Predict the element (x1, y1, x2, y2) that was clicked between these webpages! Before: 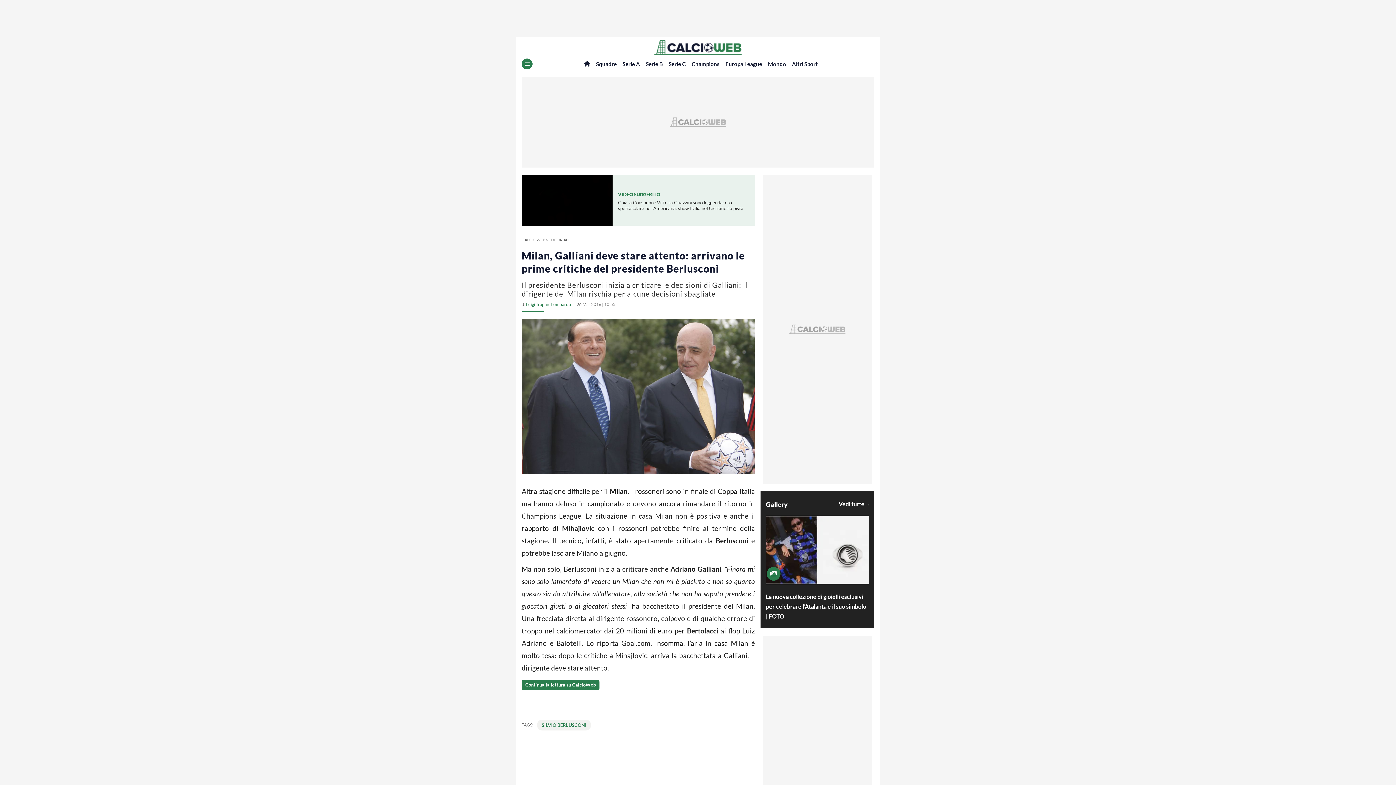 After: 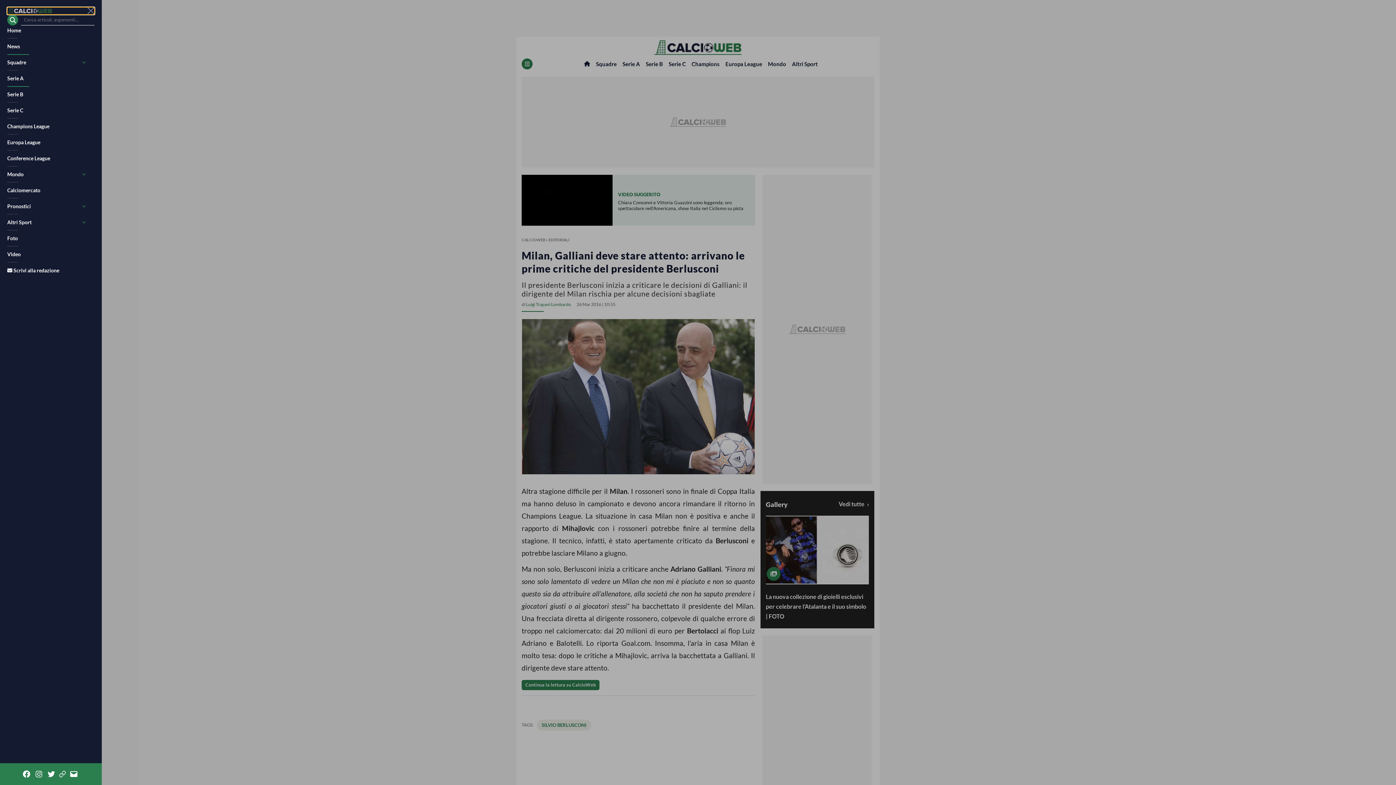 Action: bbox: (521, 58, 532, 69) label: Menu